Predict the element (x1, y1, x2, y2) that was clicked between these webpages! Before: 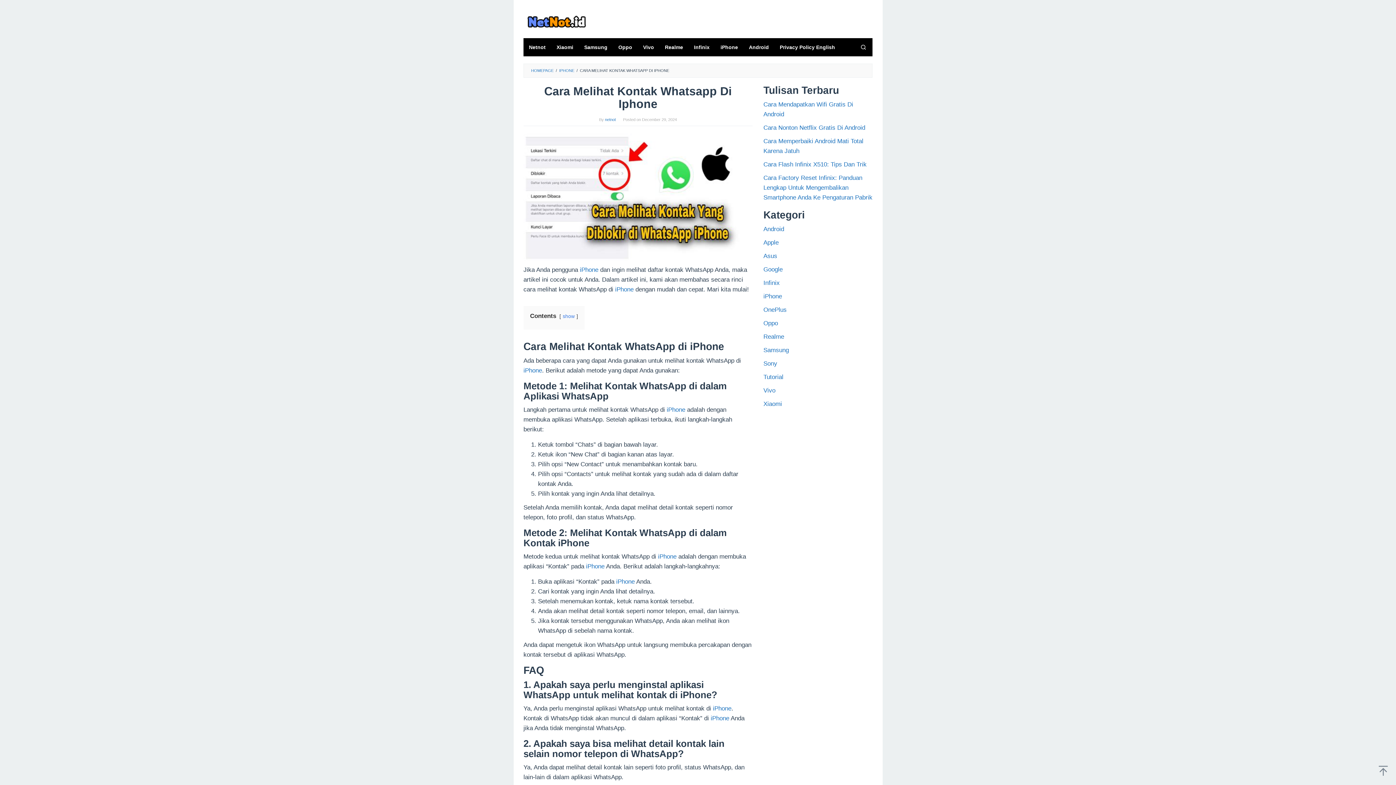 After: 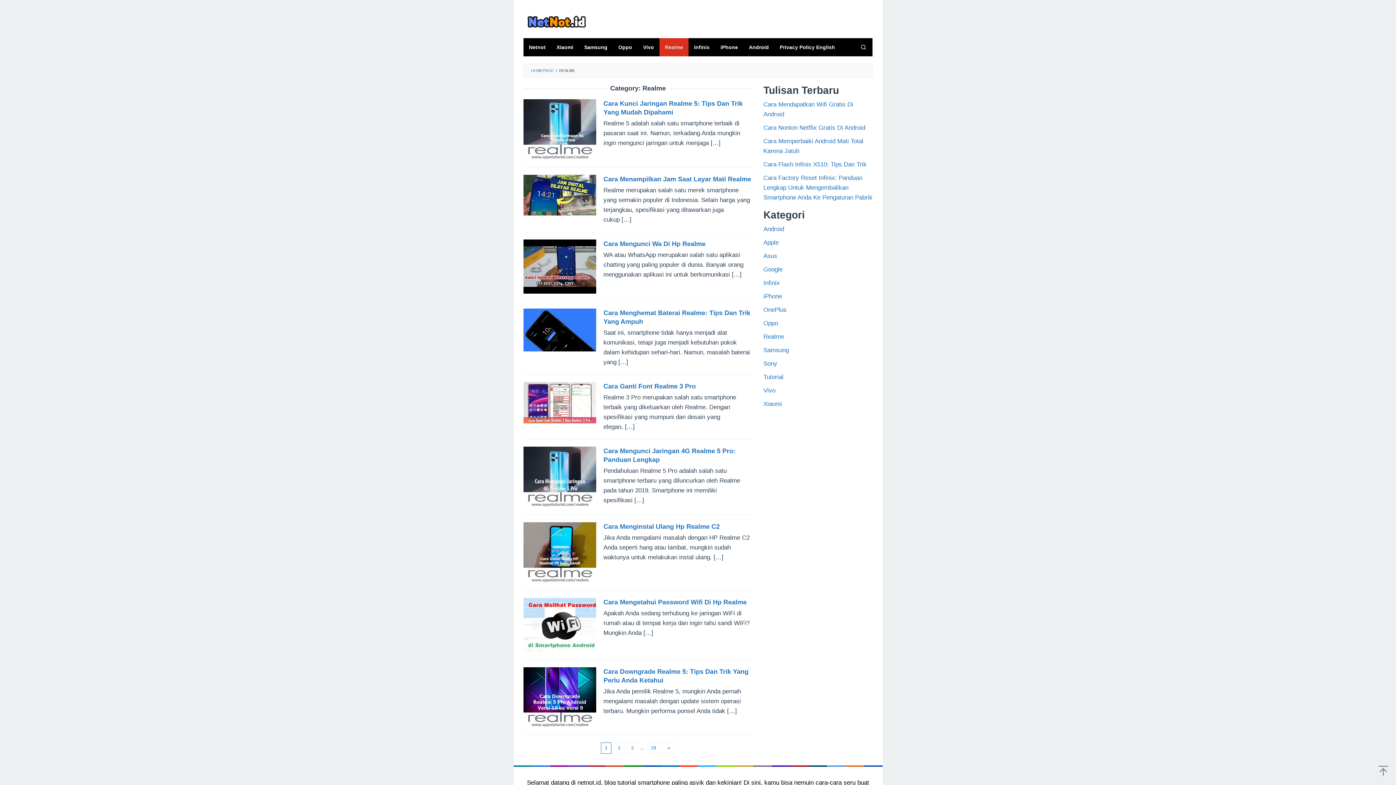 Action: label: Realme bbox: (763, 333, 784, 340)